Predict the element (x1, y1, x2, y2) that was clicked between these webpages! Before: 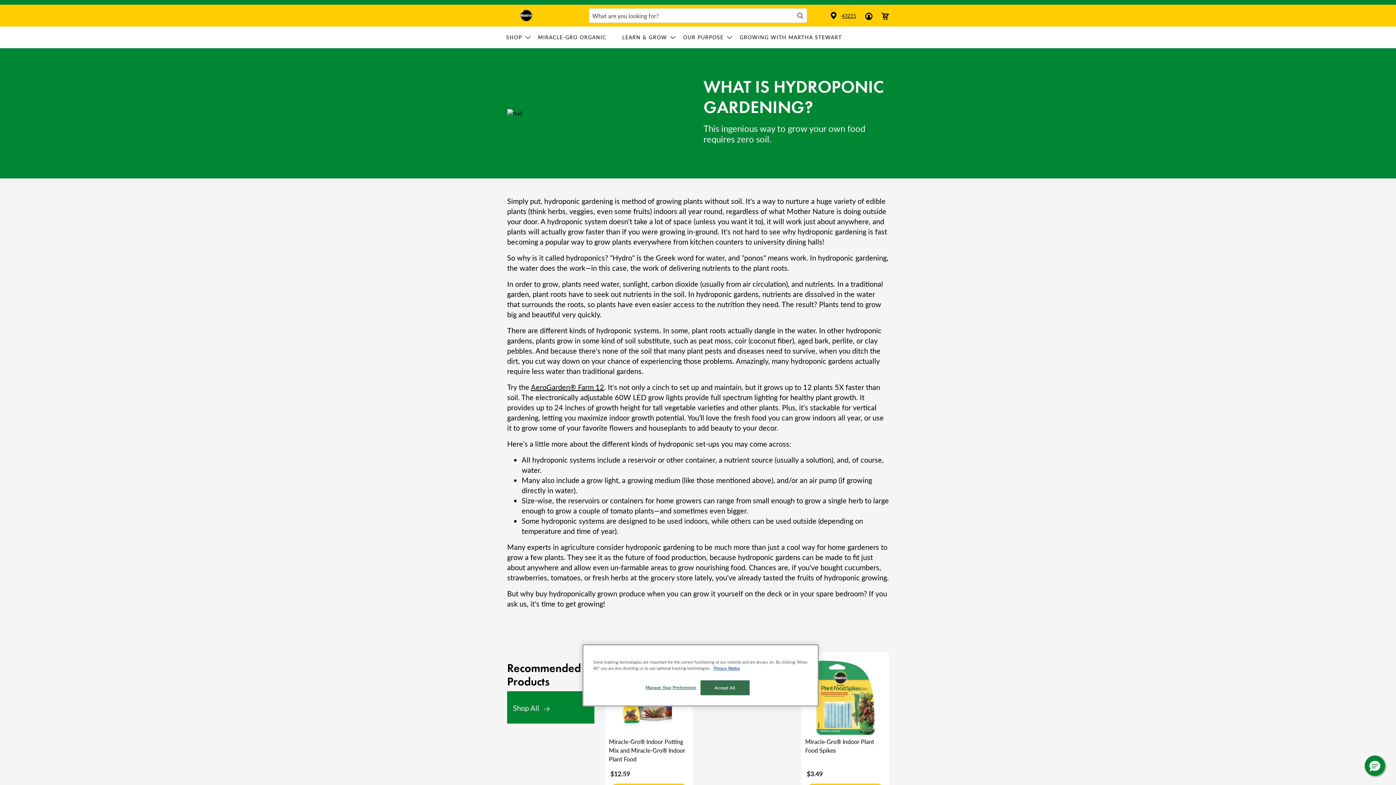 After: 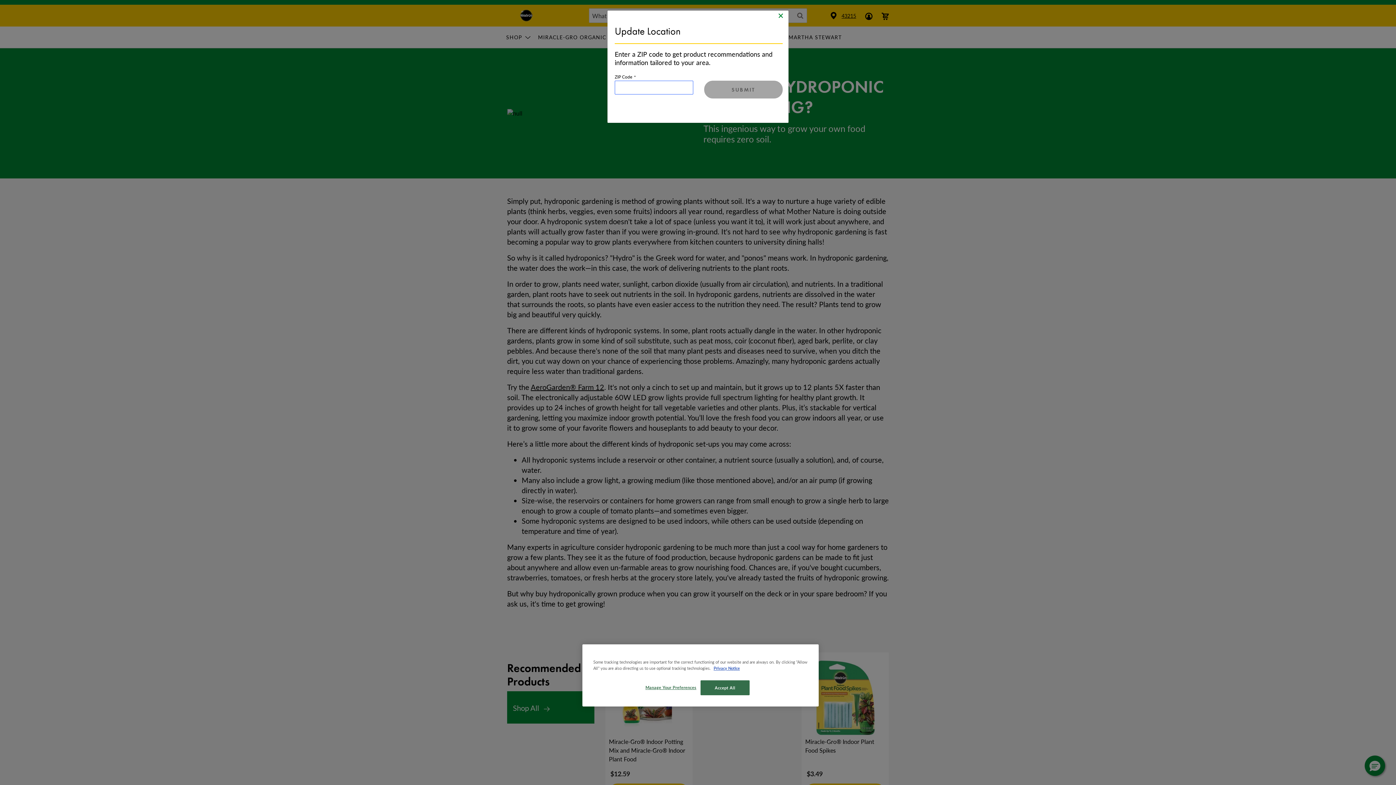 Action: bbox: (830, 12, 856, 19) label: 43215